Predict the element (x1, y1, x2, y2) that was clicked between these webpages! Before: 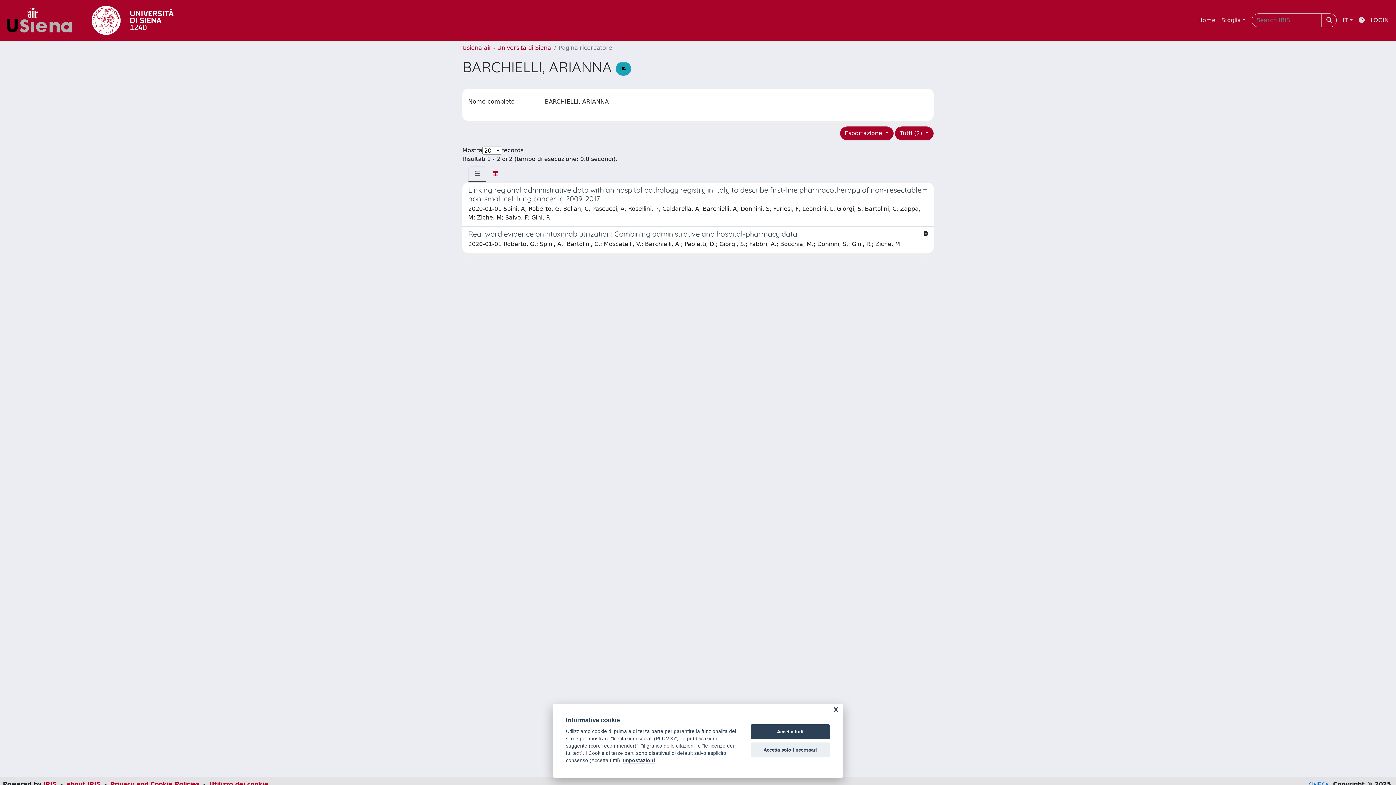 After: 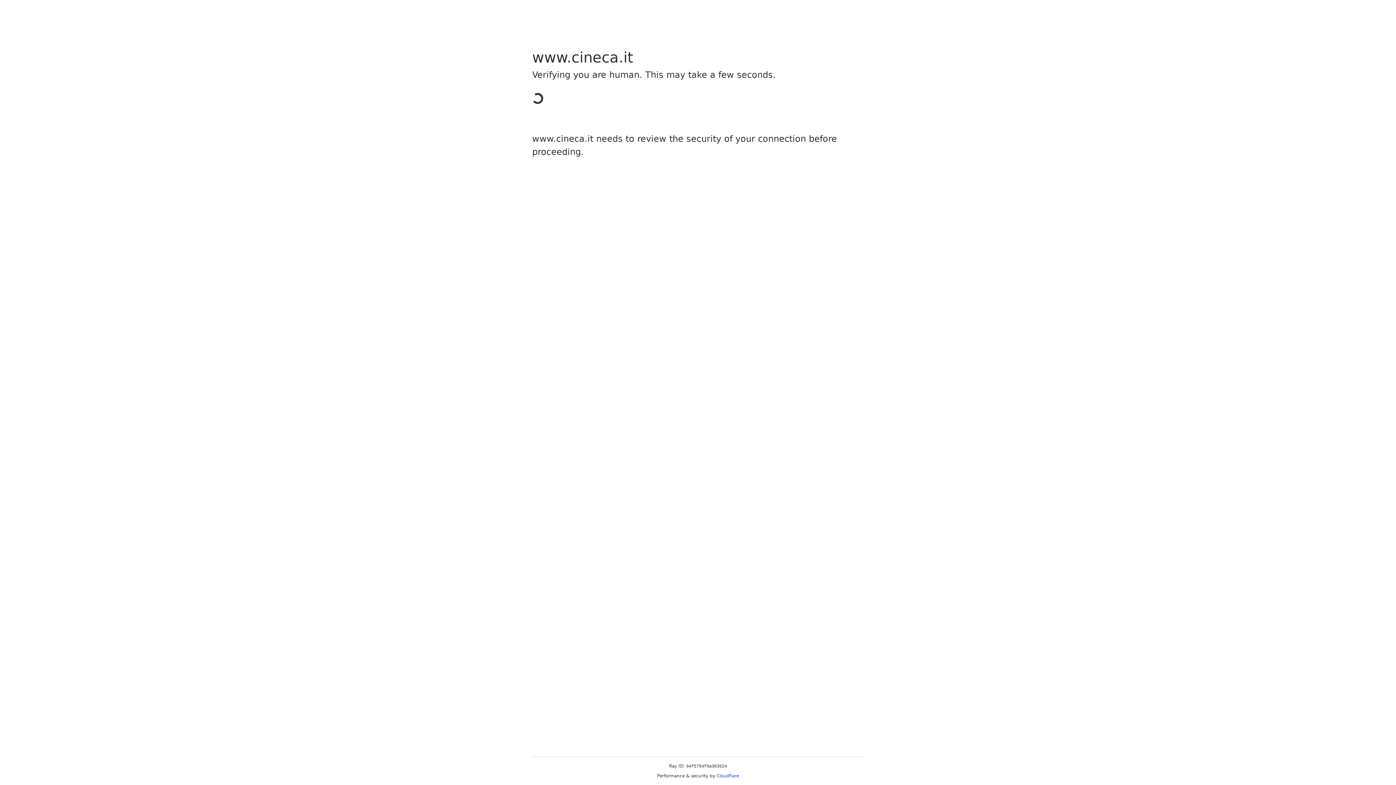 Action: bbox: (43, 781, 56, 788) label: IRIS